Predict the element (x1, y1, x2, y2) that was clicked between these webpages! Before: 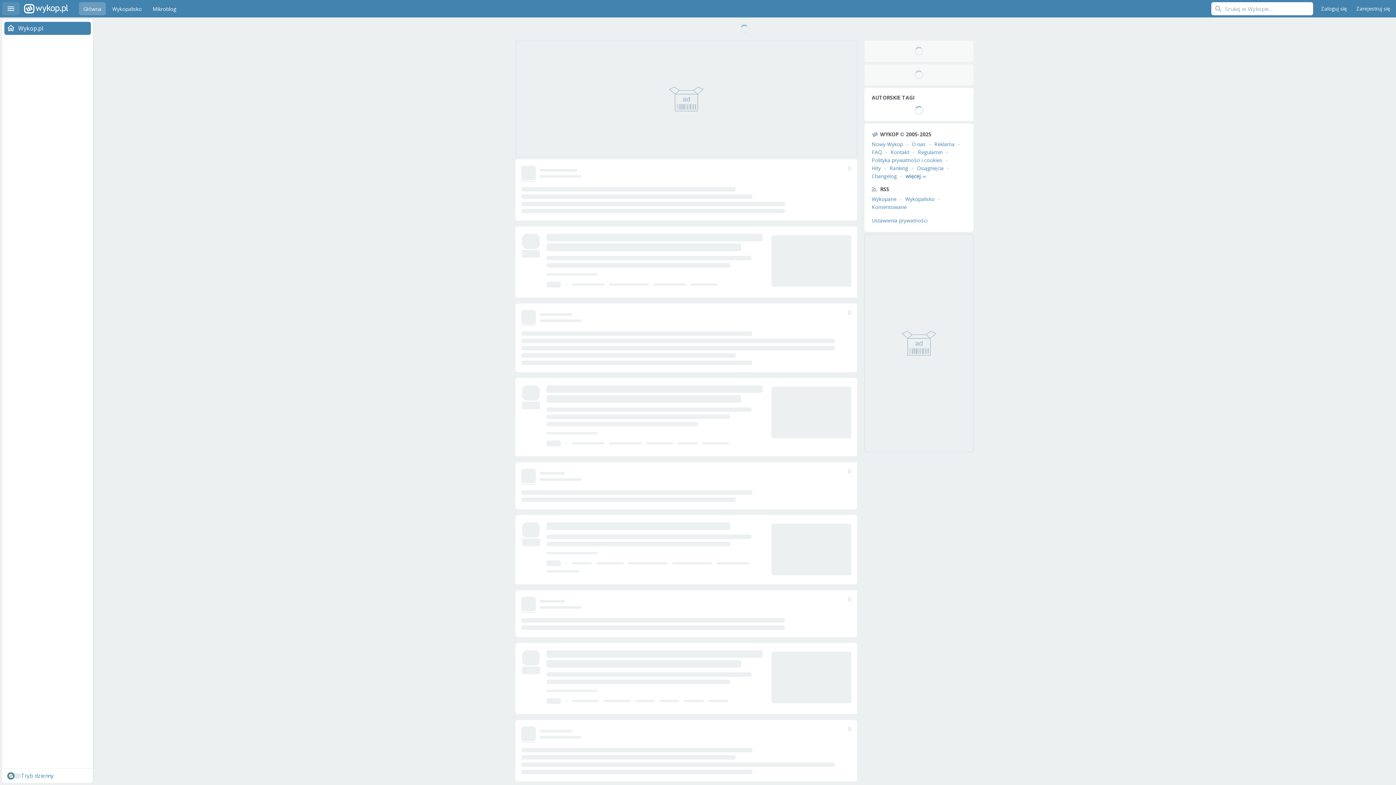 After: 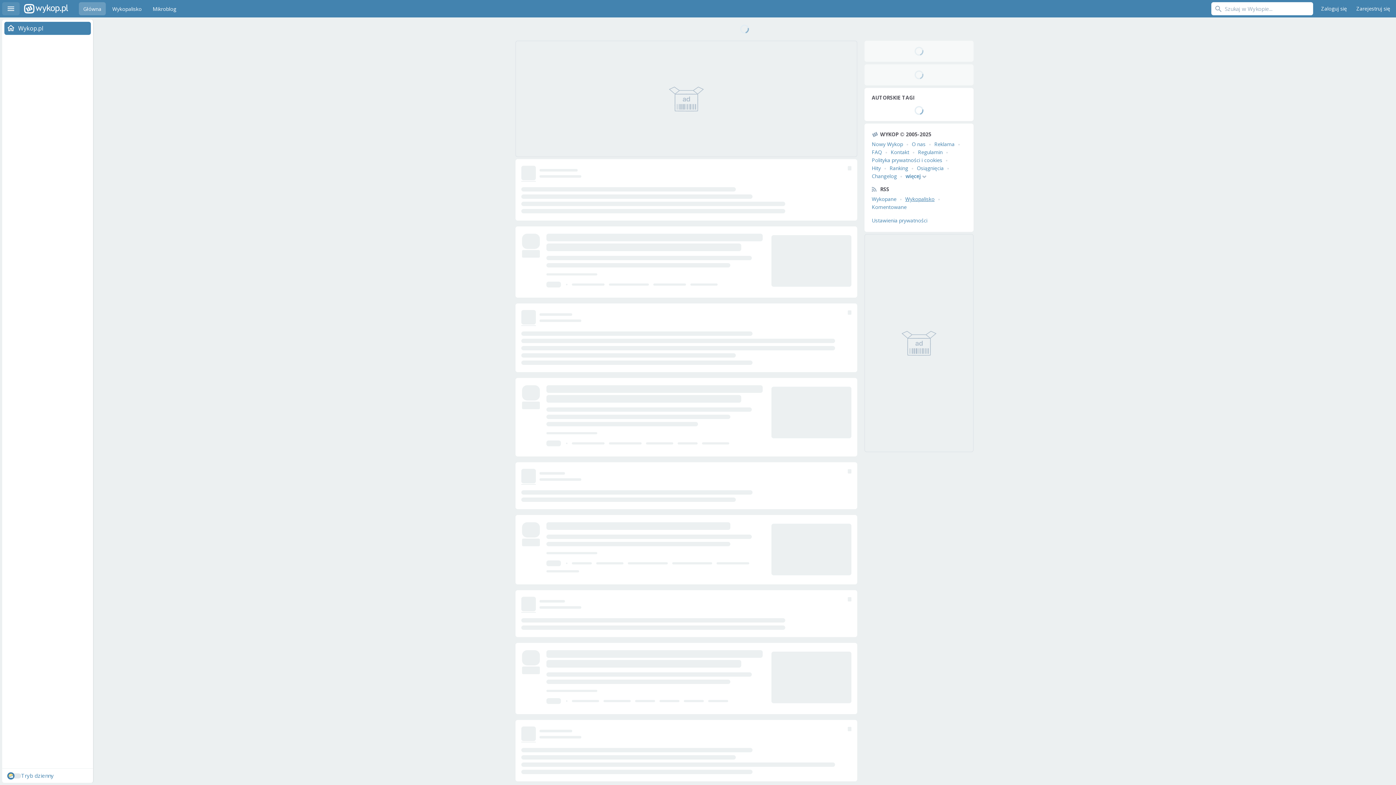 Action: label: Wykopalisko bbox: (905, 195, 934, 202)